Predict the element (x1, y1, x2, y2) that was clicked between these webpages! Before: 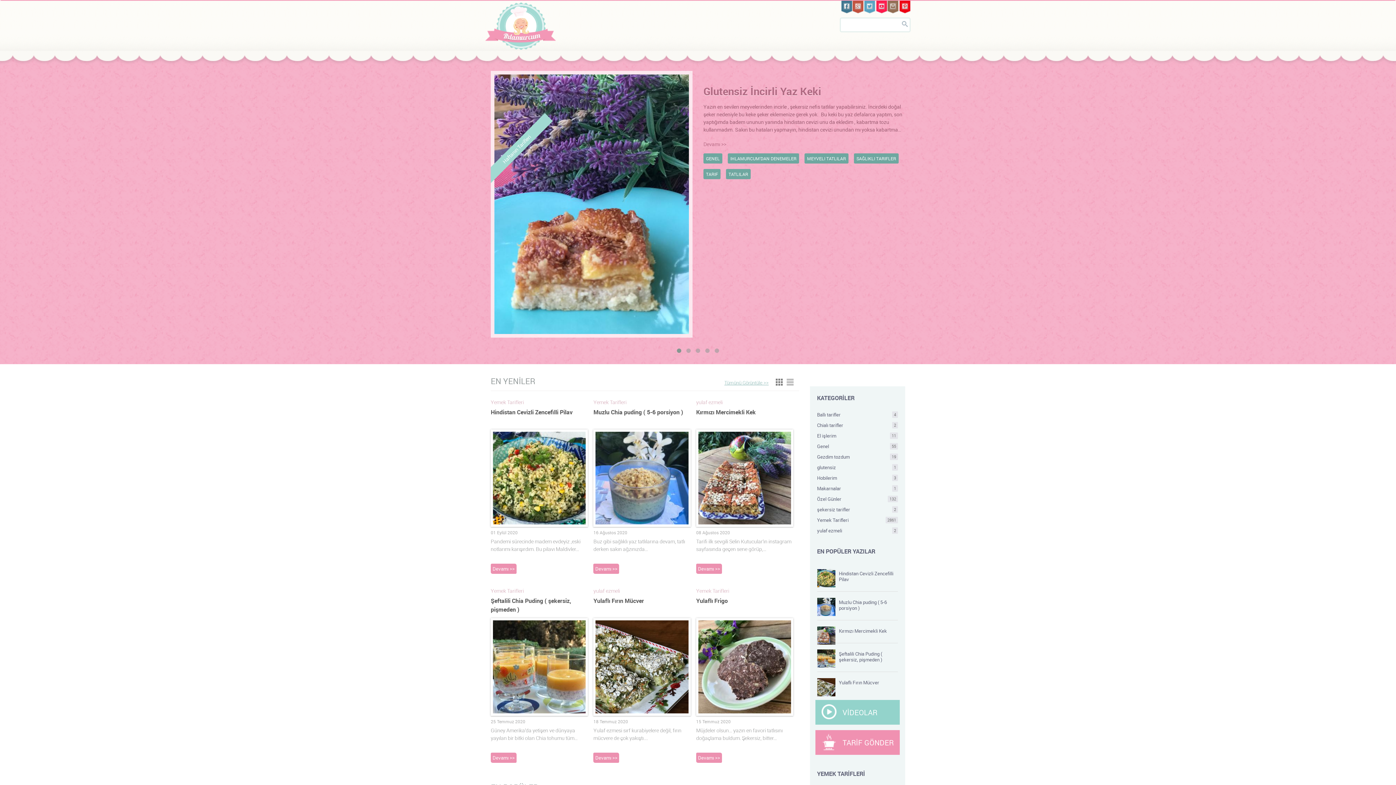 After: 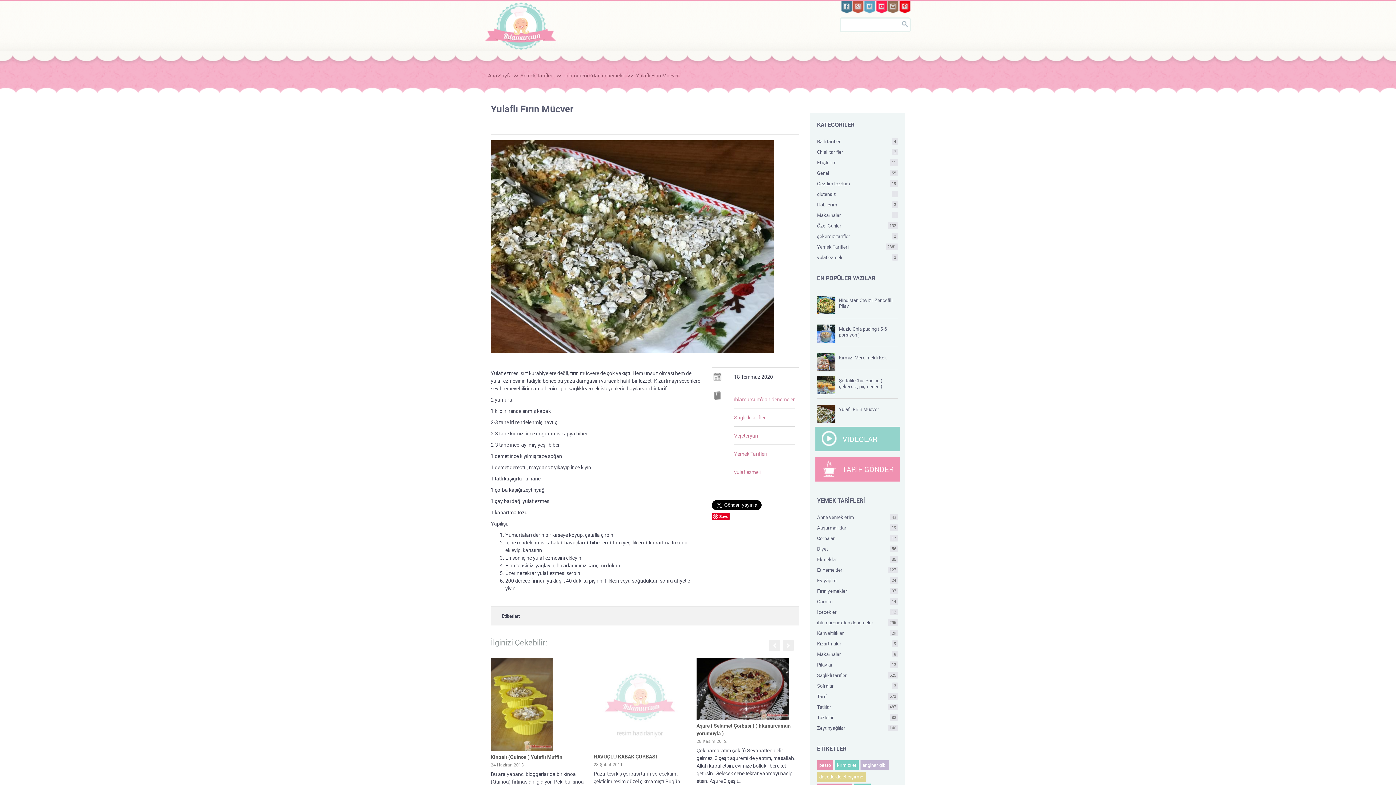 Action: bbox: (595, 708, 688, 715)